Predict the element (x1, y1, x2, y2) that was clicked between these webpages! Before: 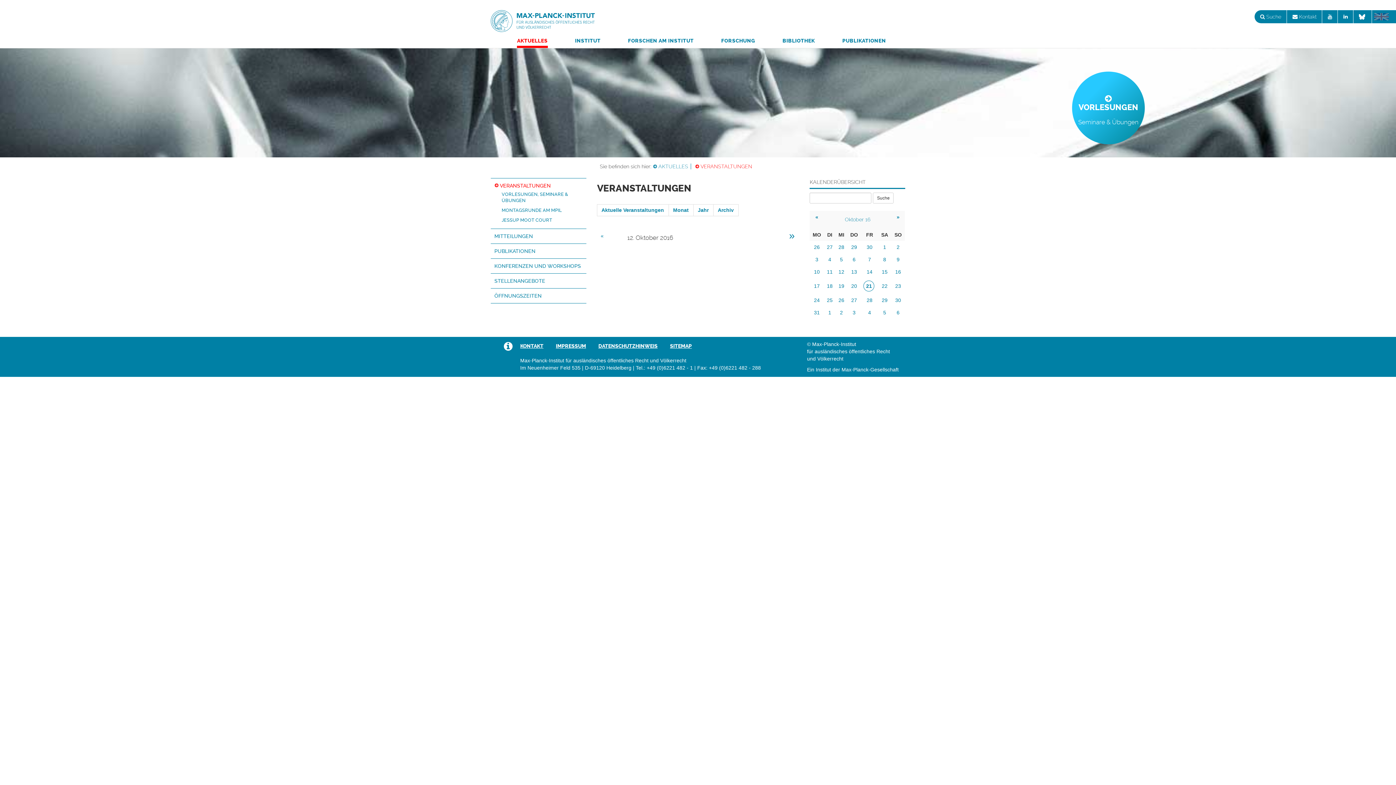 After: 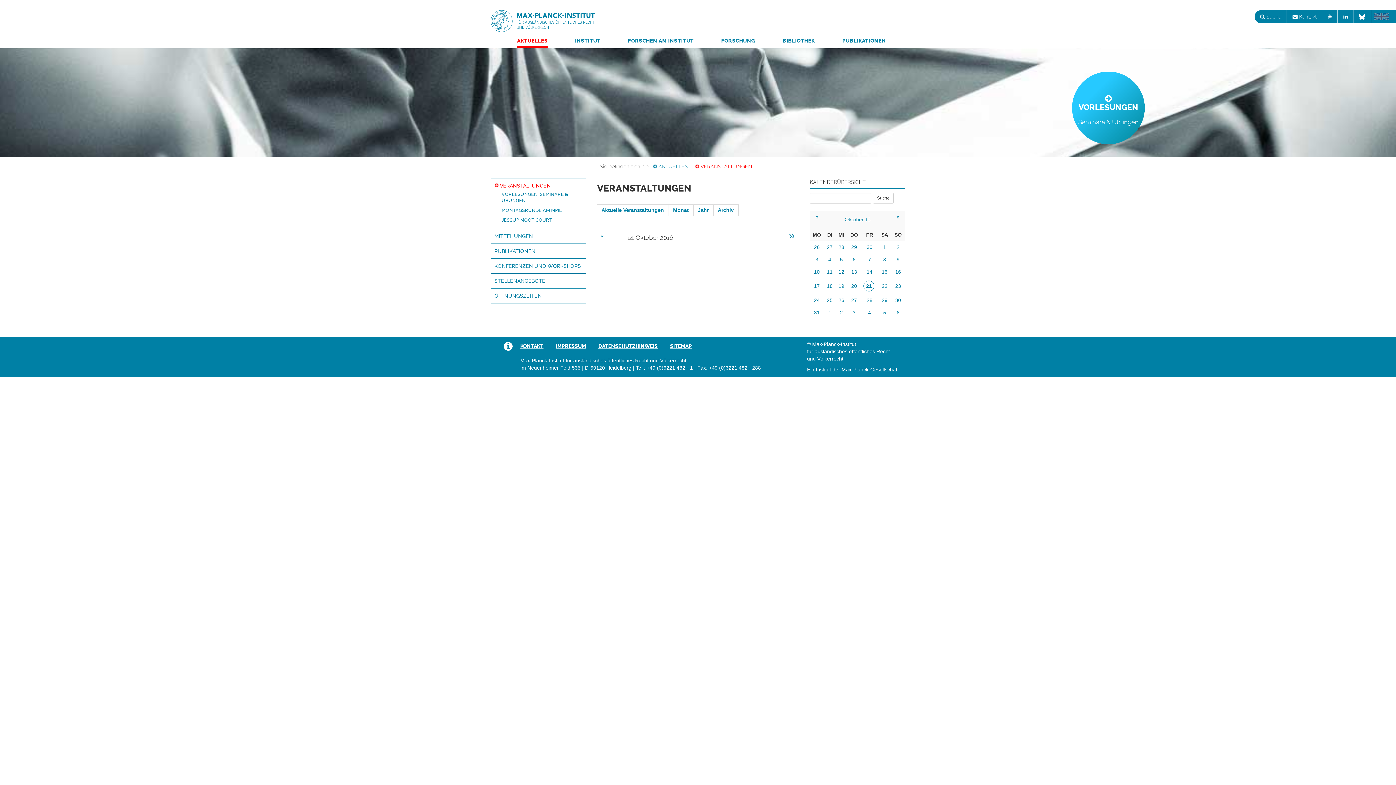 Action: bbox: (866, 269, 872, 274) label: 14